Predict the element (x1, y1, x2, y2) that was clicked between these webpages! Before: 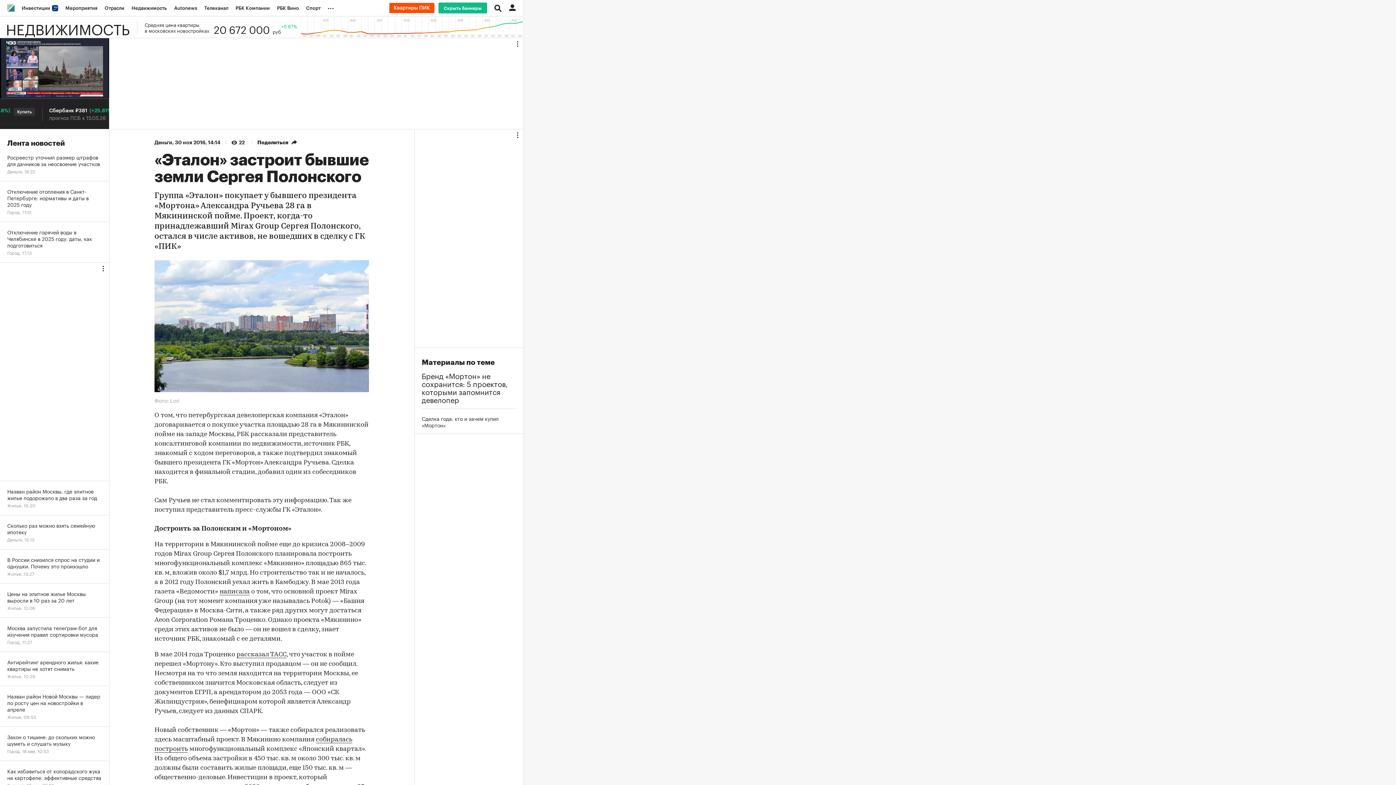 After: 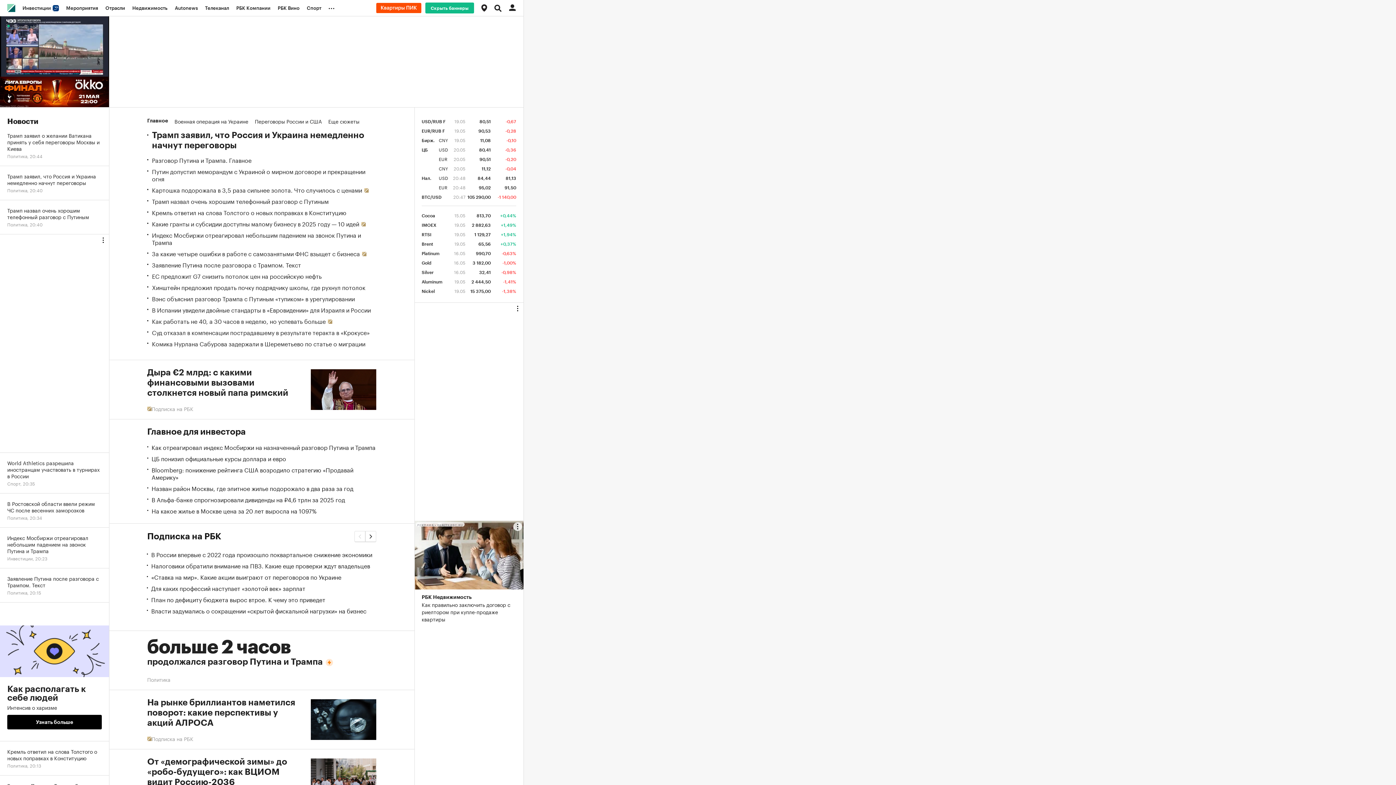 Action: bbox: (3, 0, 18, 16)